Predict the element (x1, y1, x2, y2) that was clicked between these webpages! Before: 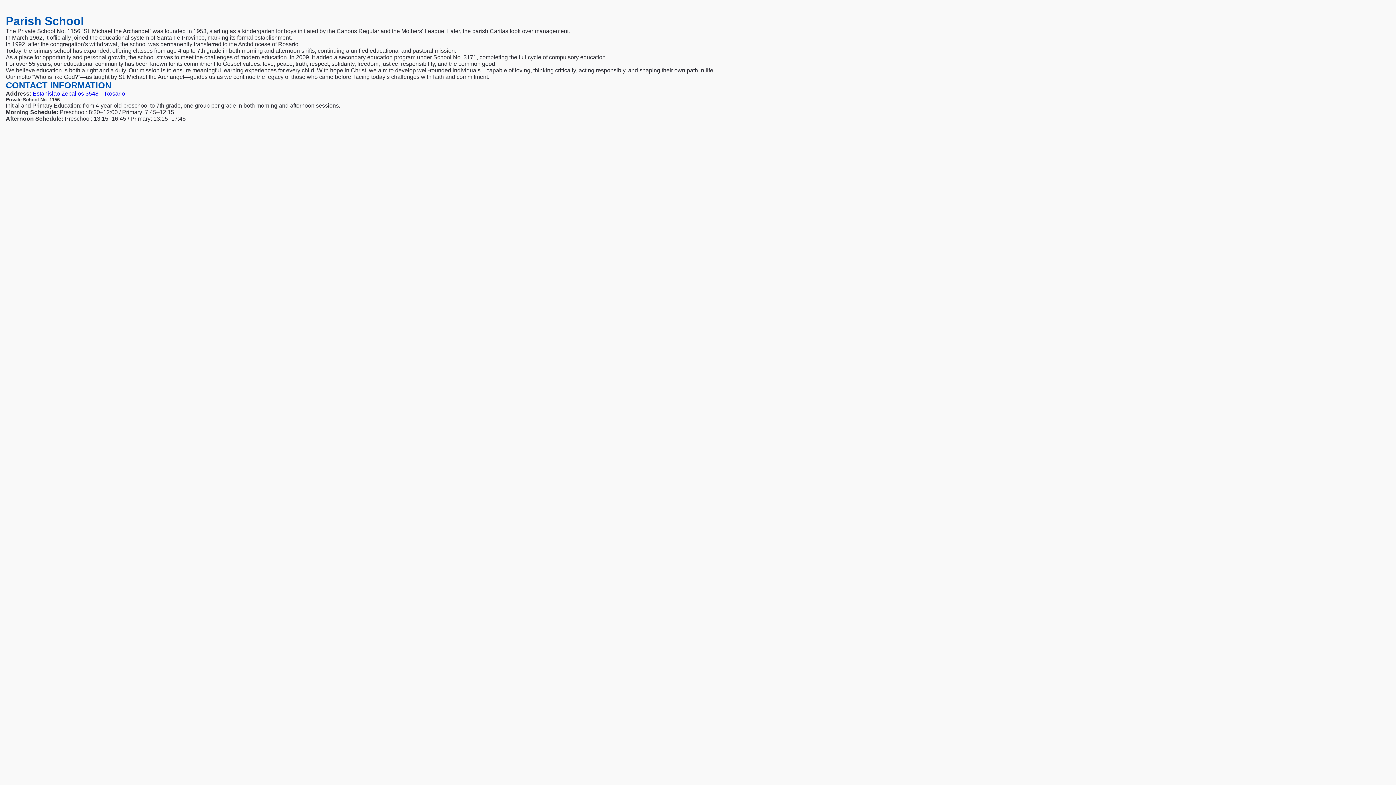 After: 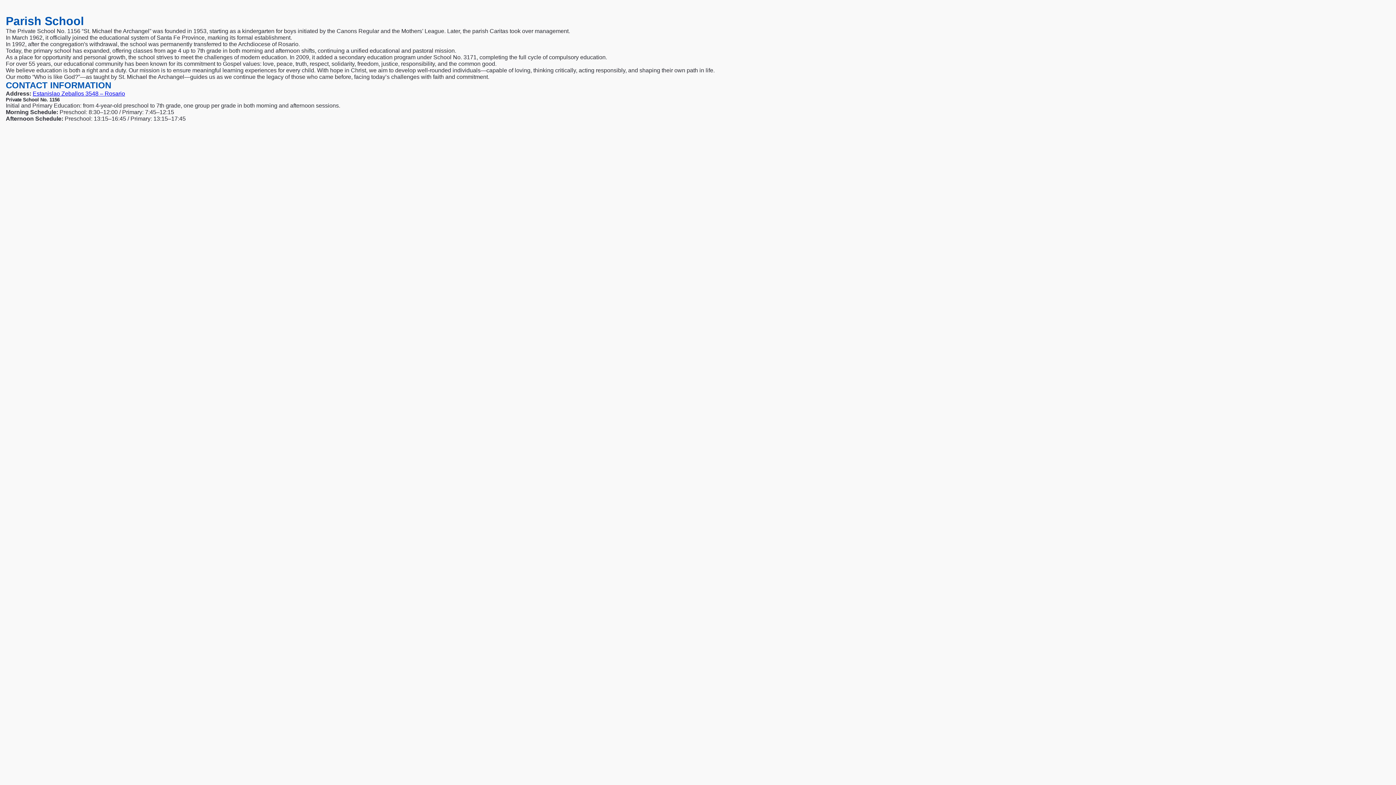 Action: label: Estanislao Zeballos 3548 – Rosario bbox: (32, 90, 125, 96)